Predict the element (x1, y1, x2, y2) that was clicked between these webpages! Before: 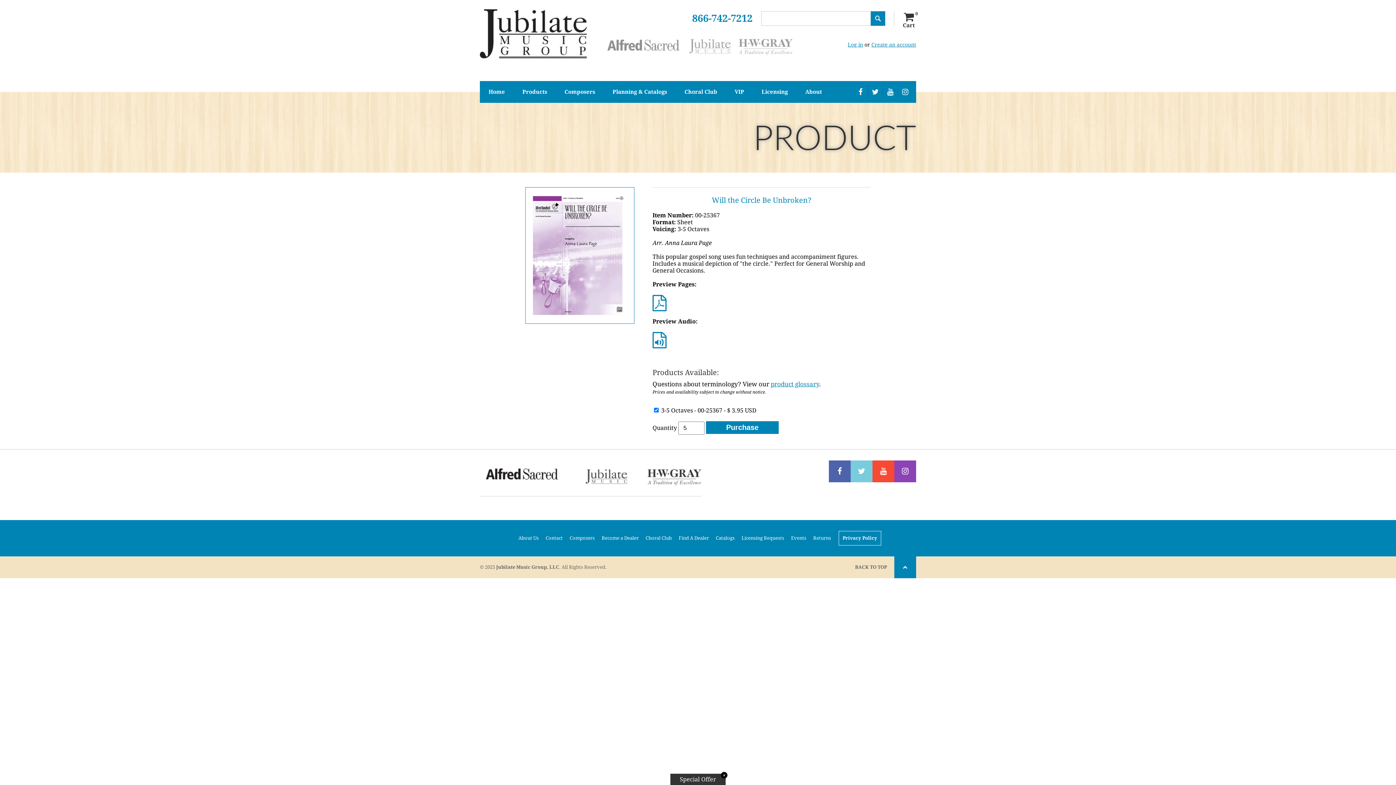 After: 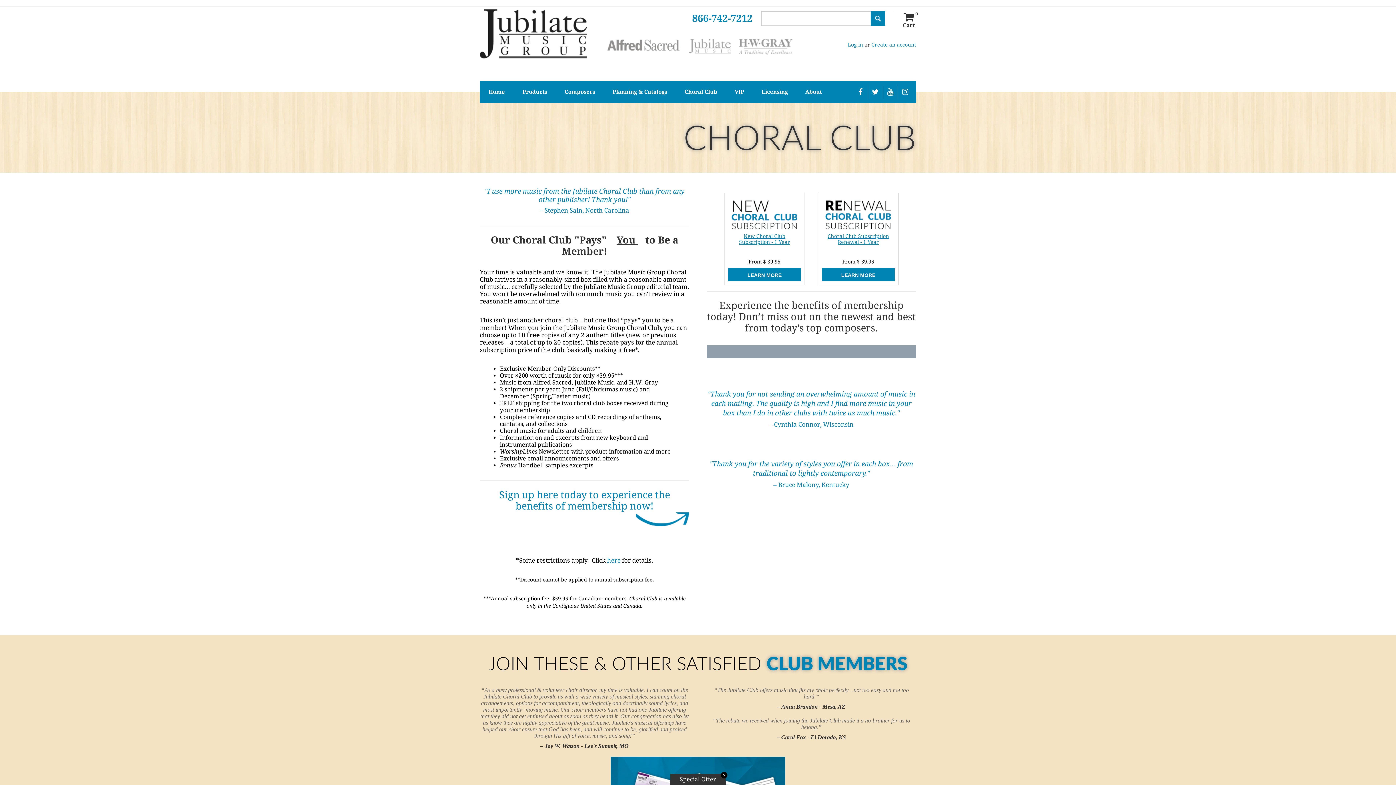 Action: bbox: (642, 531, 675, 545) label: Choral Club